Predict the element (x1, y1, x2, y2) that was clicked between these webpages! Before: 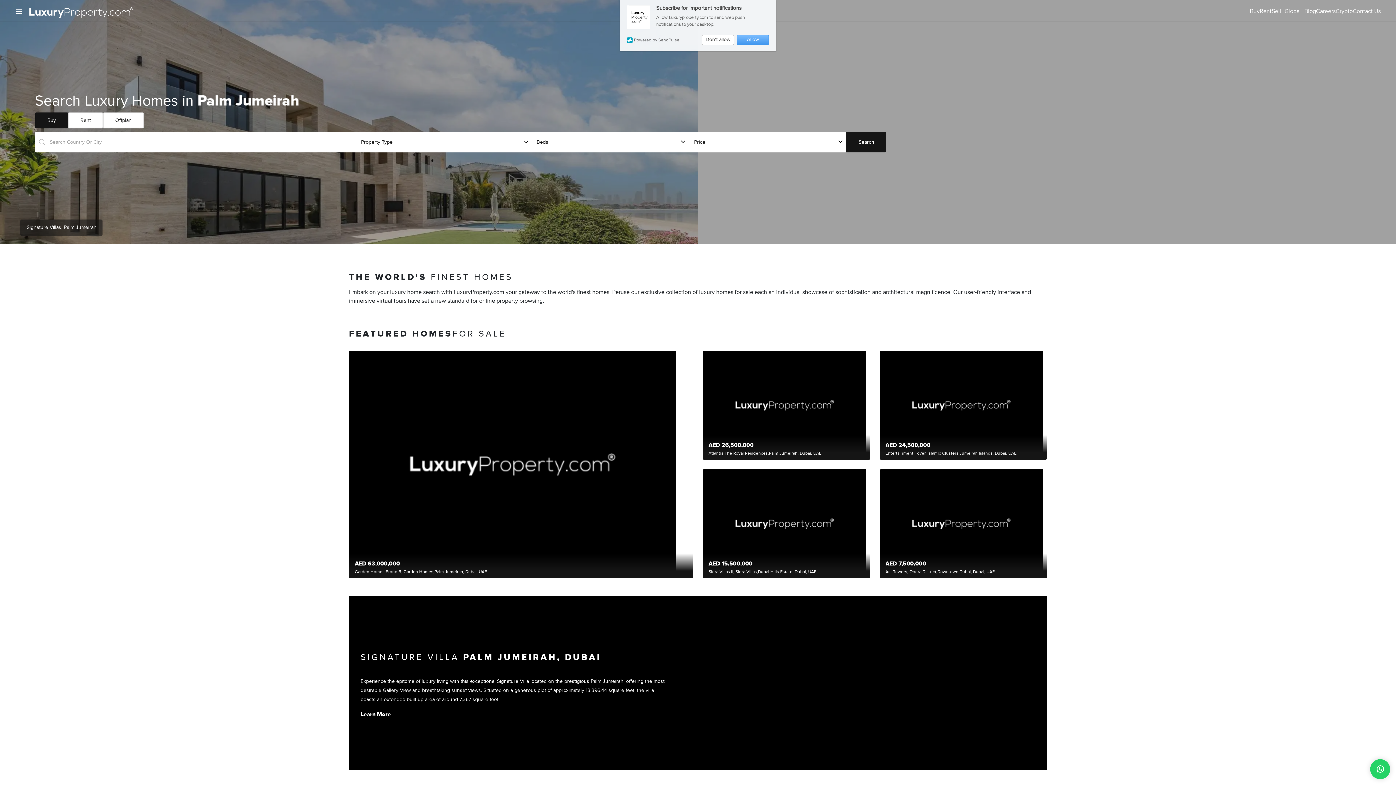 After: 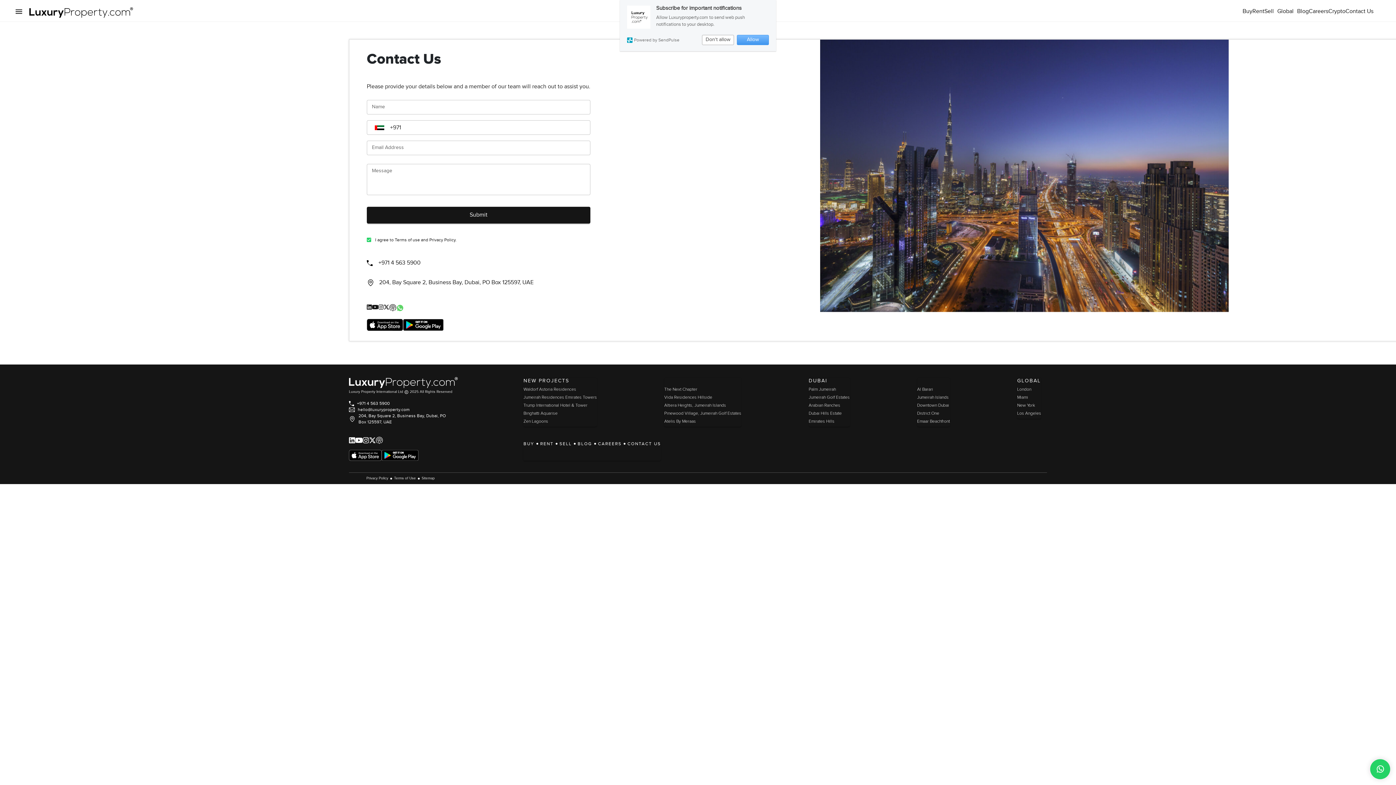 Action: label: Contact Us bbox: (1353, 7, 1381, 16)